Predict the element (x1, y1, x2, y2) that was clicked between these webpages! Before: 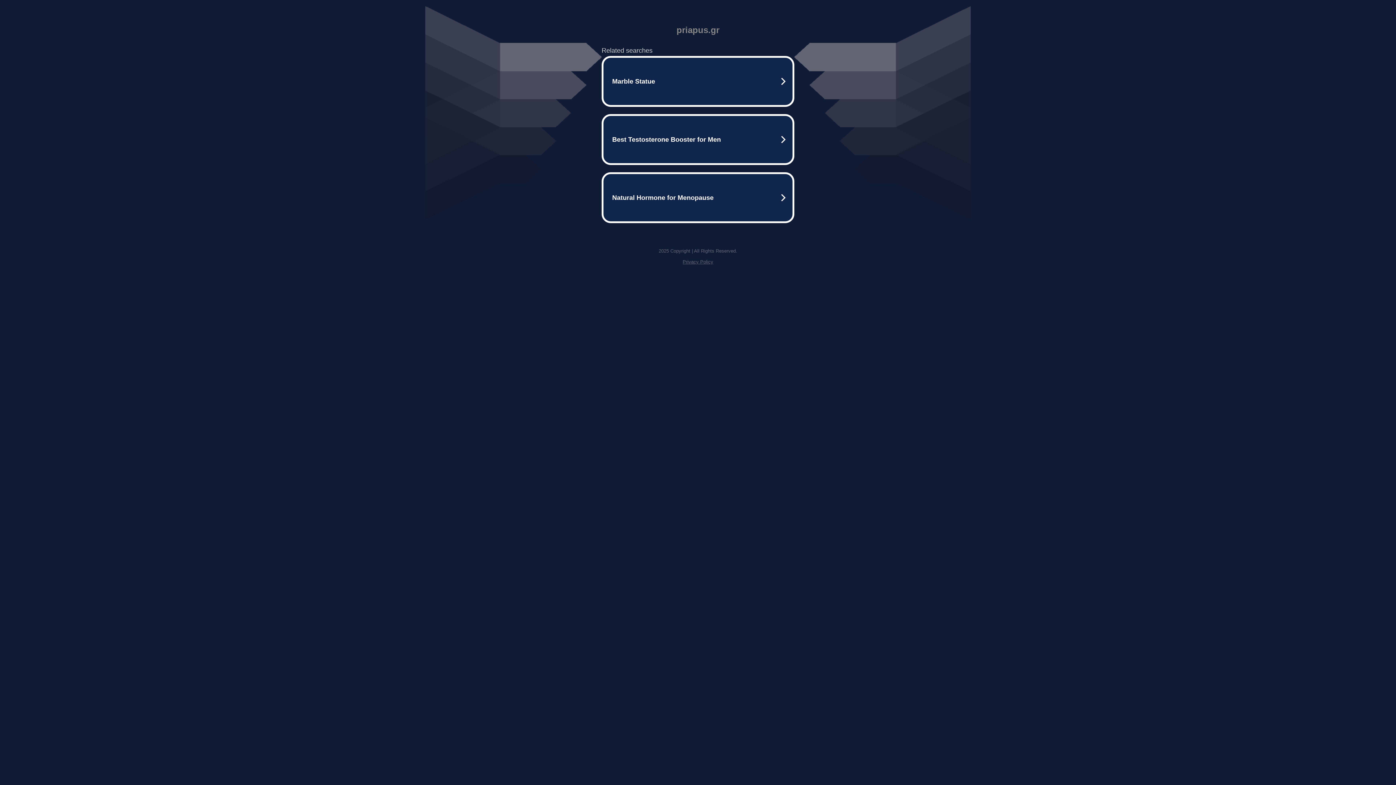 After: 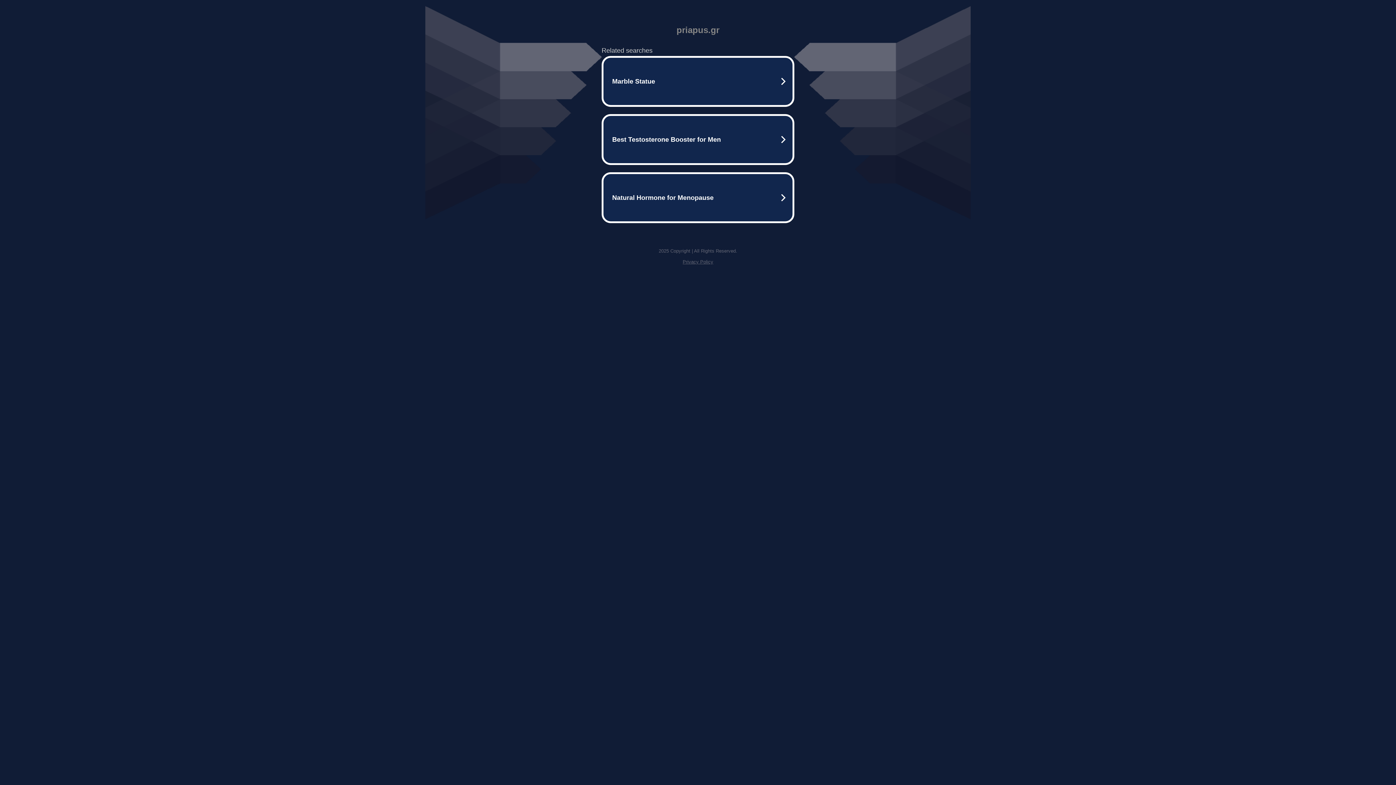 Action: label: Privacy Policy bbox: (682, 259, 713, 264)